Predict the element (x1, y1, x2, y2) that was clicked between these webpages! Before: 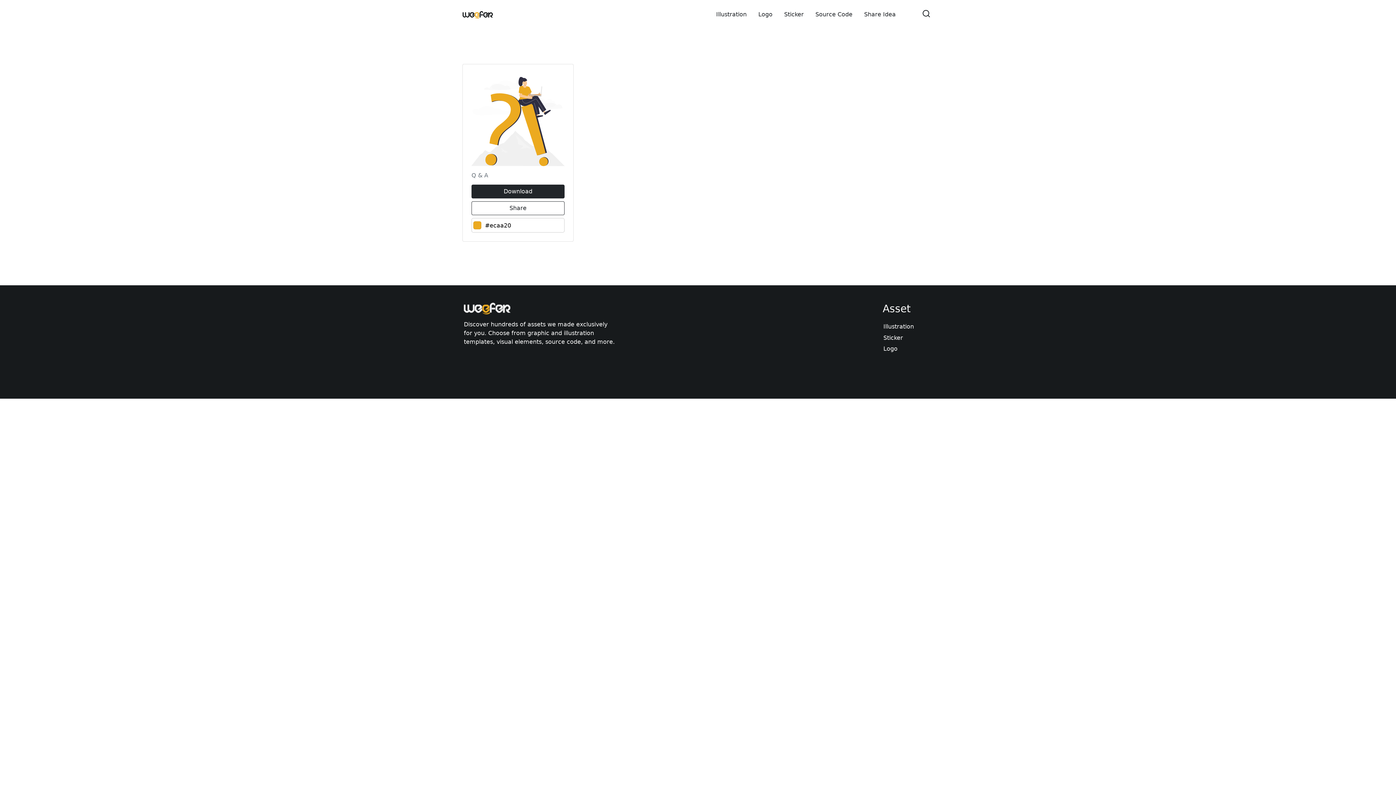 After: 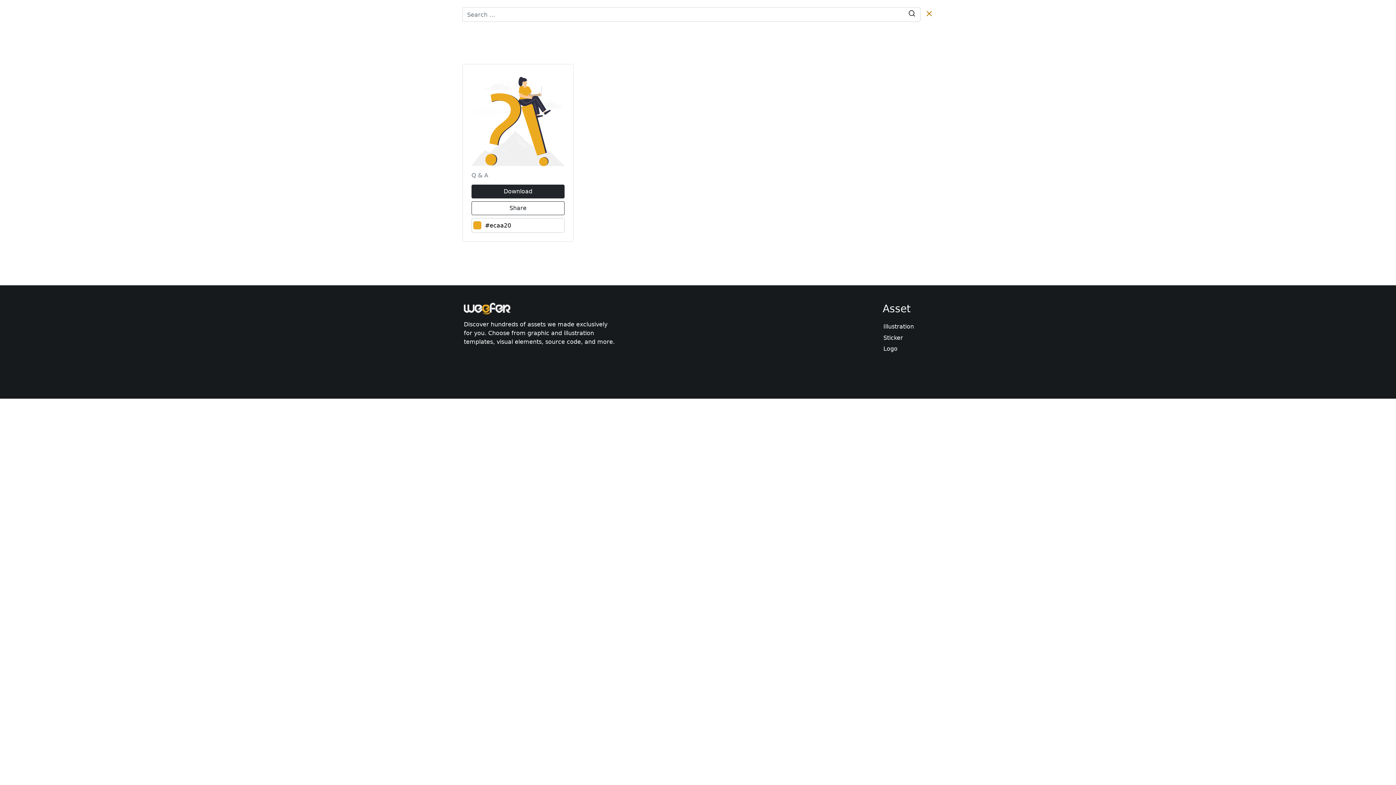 Action: label: search bbox: (919, 6, 933, 22)